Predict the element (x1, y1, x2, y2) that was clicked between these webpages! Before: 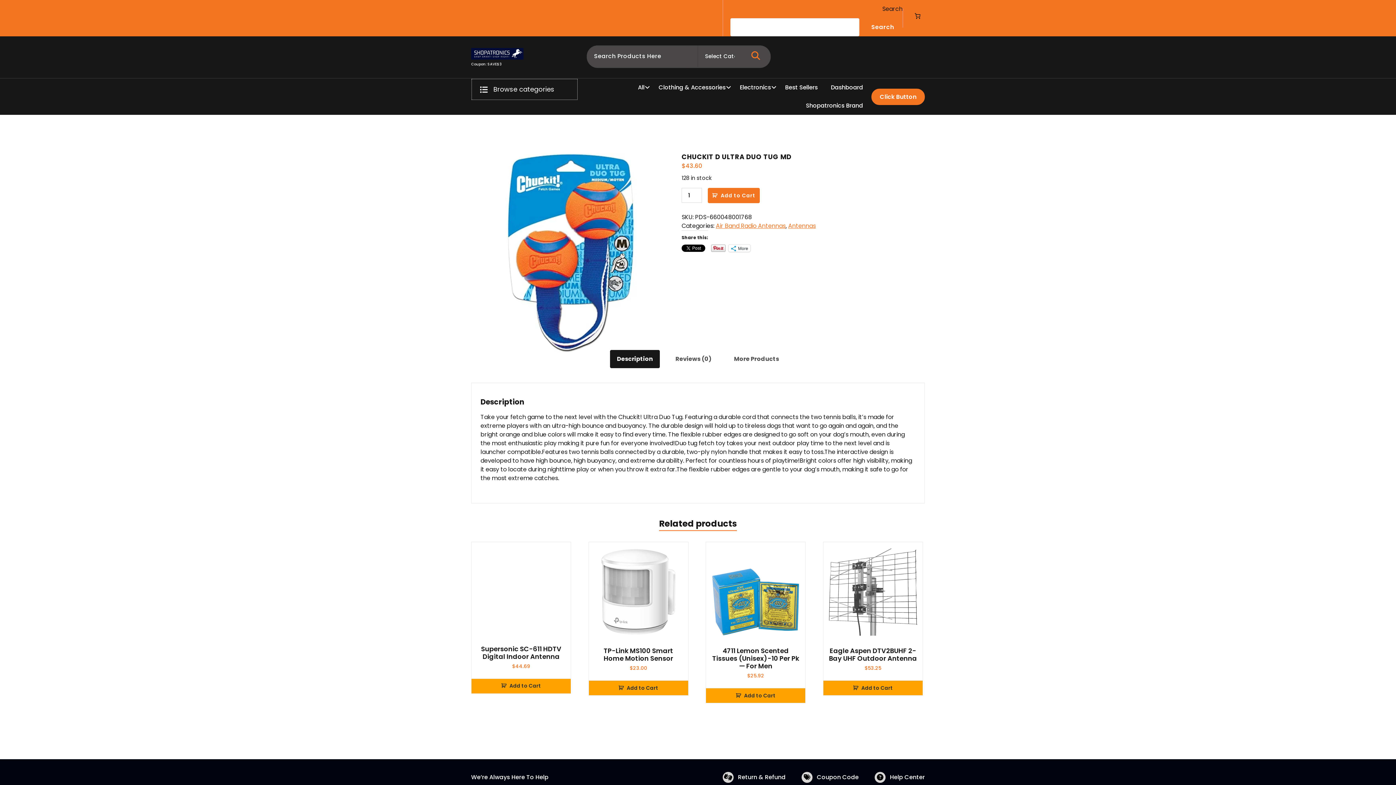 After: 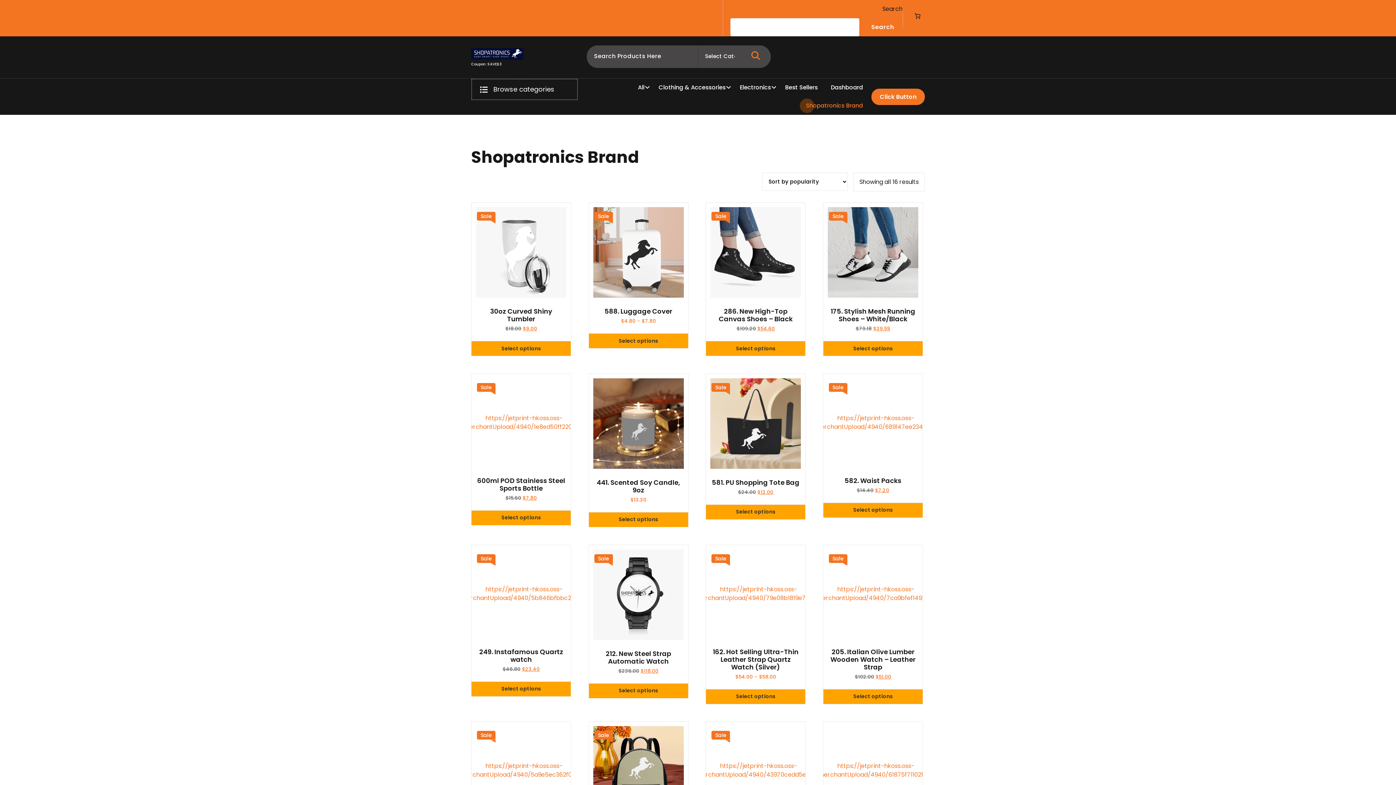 Action: label: Shopatronics Brand
Shopatronics Brand bbox: (800, 96, 869, 114)